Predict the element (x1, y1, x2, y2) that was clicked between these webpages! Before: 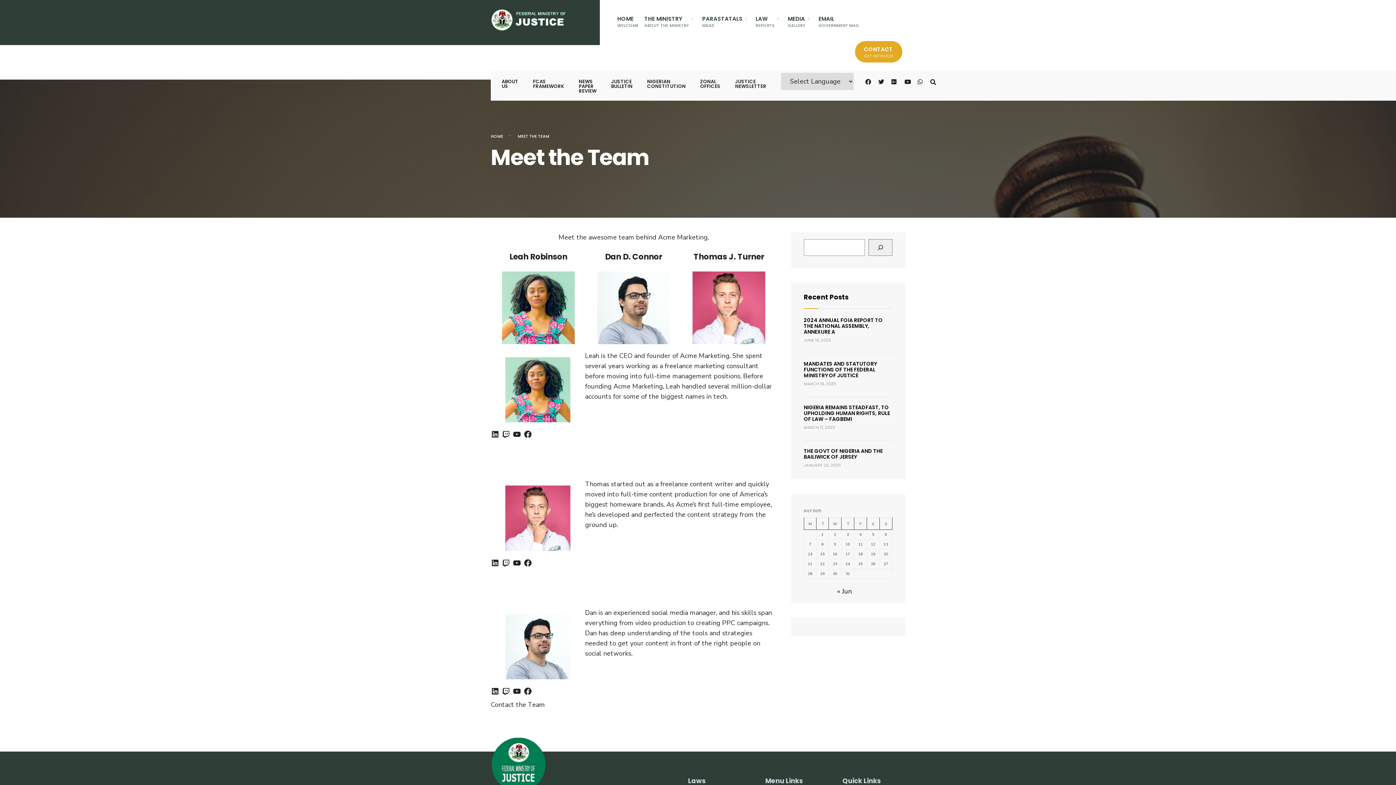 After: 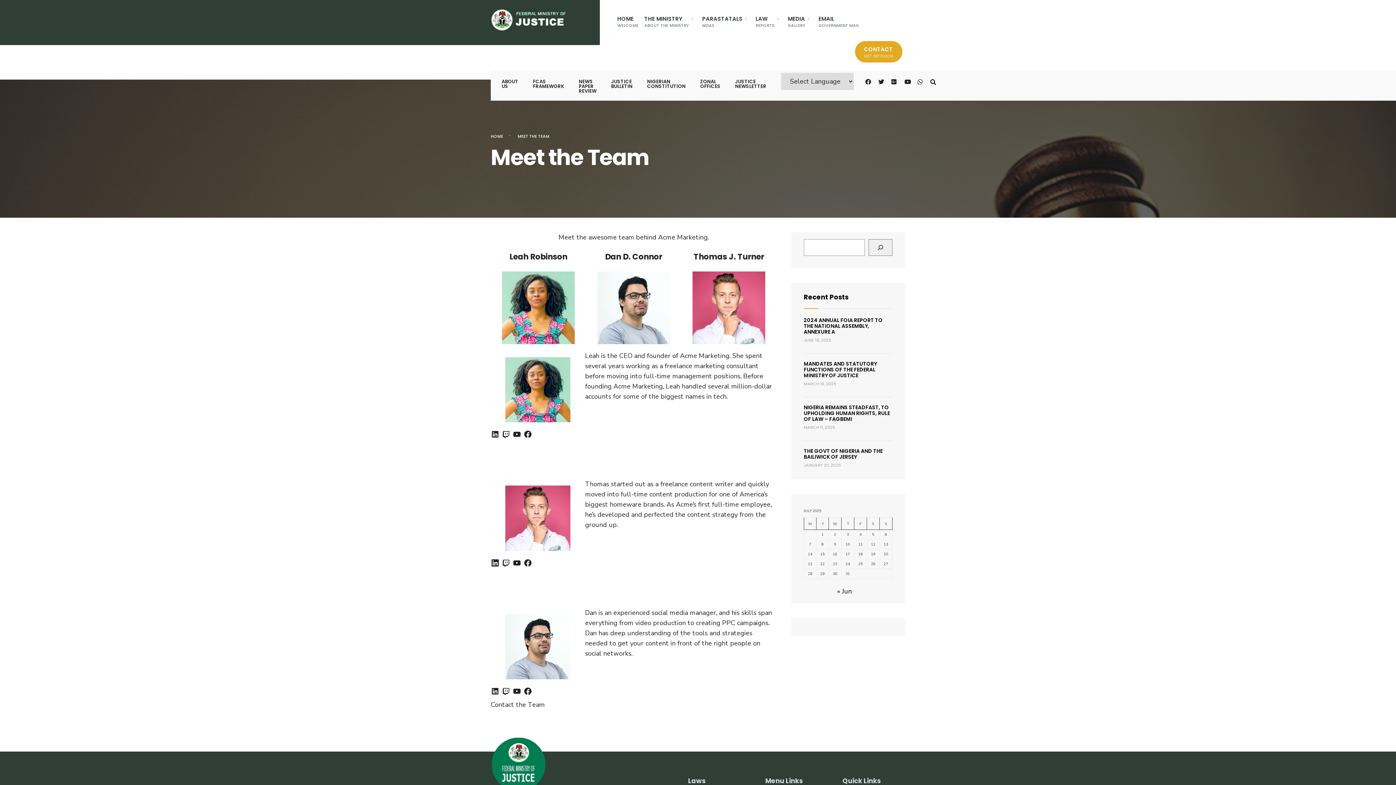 Action: label: LinkedIn bbox: (490, 558, 499, 567)